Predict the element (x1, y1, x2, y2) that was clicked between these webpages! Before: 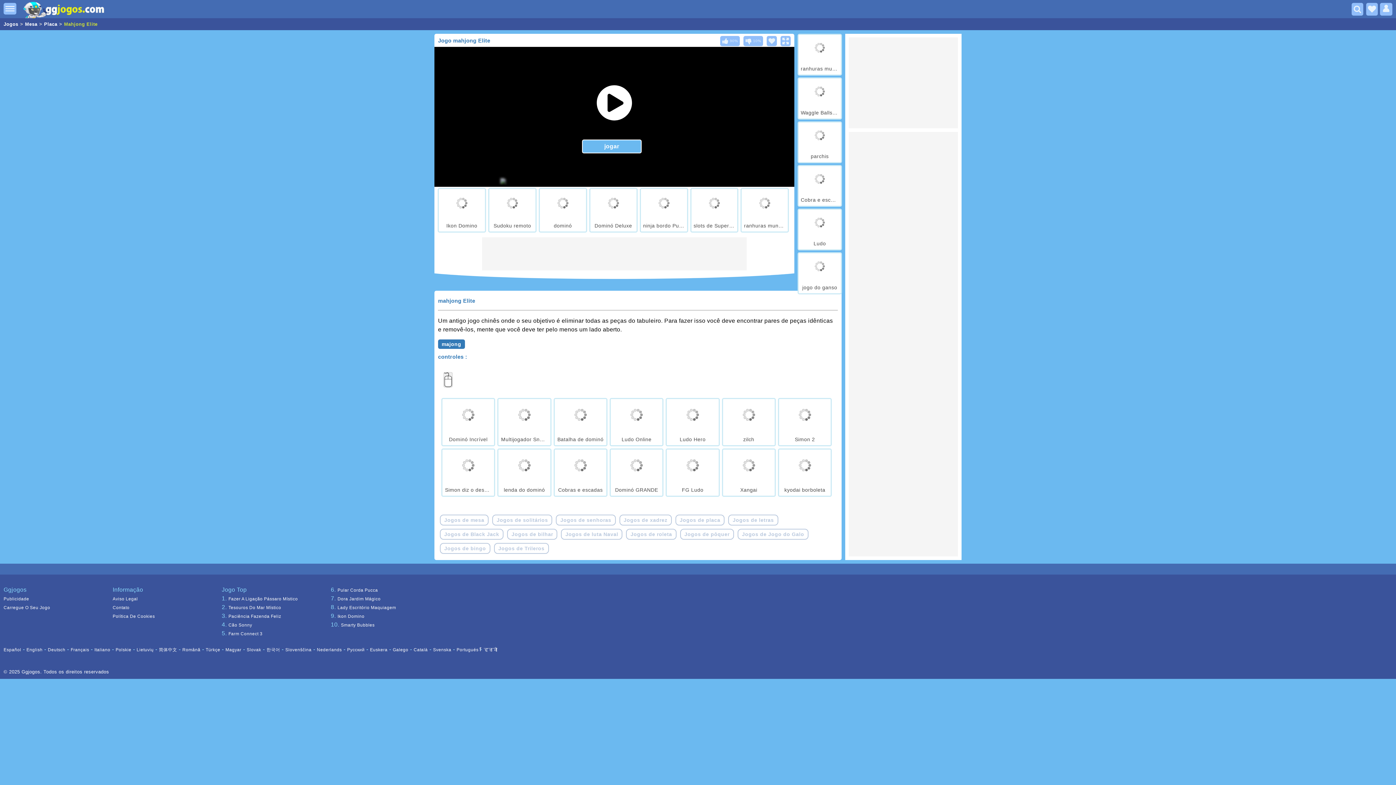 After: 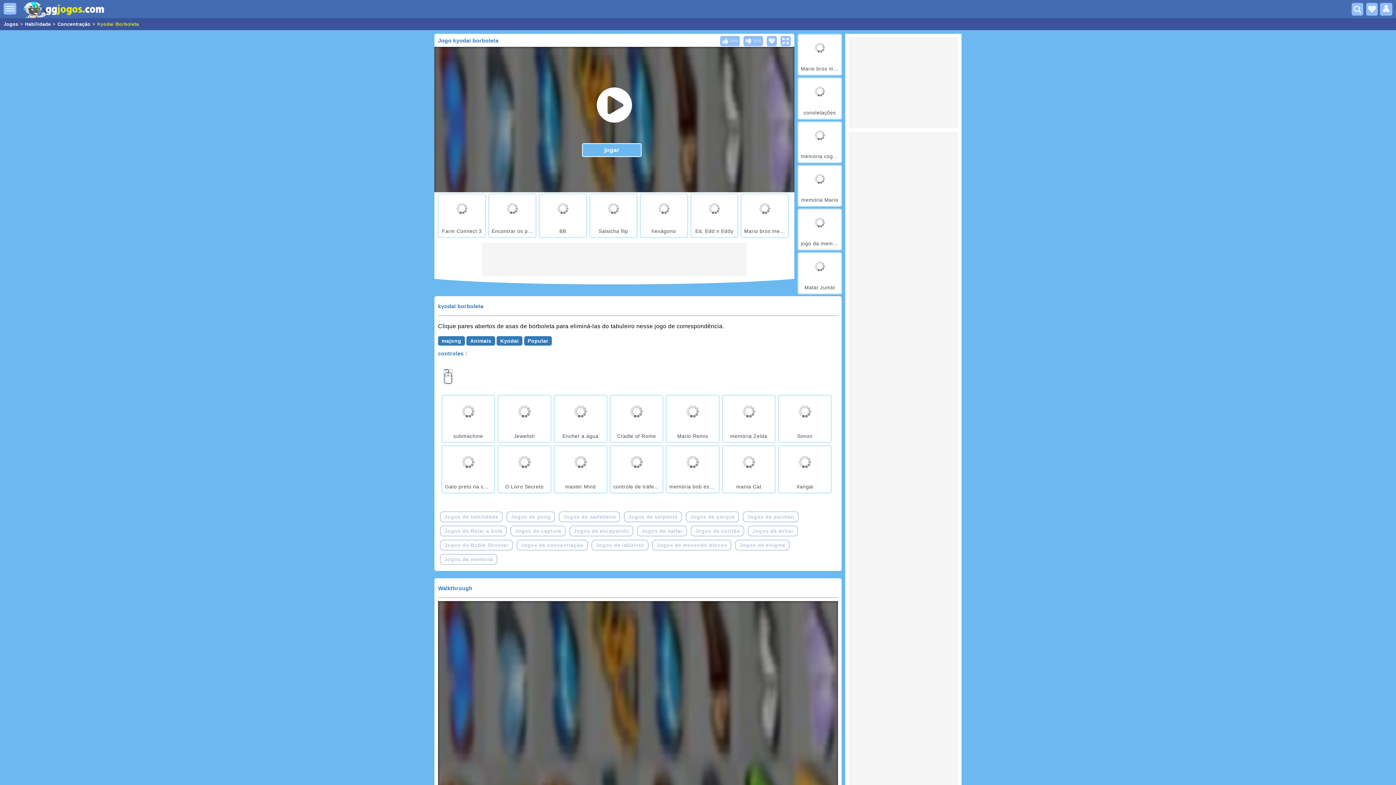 Action: bbox: (778, 448, 832, 497) label: kyodai borboleta